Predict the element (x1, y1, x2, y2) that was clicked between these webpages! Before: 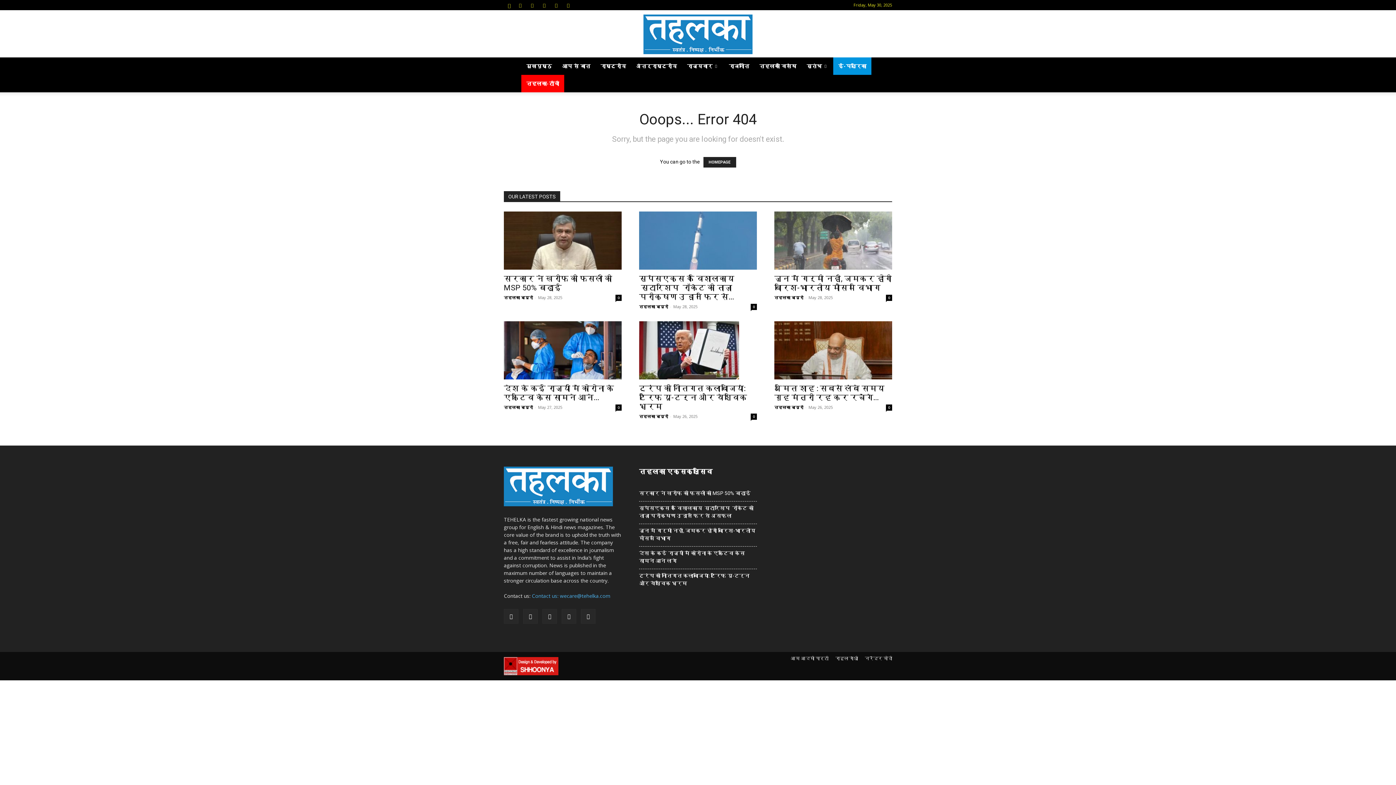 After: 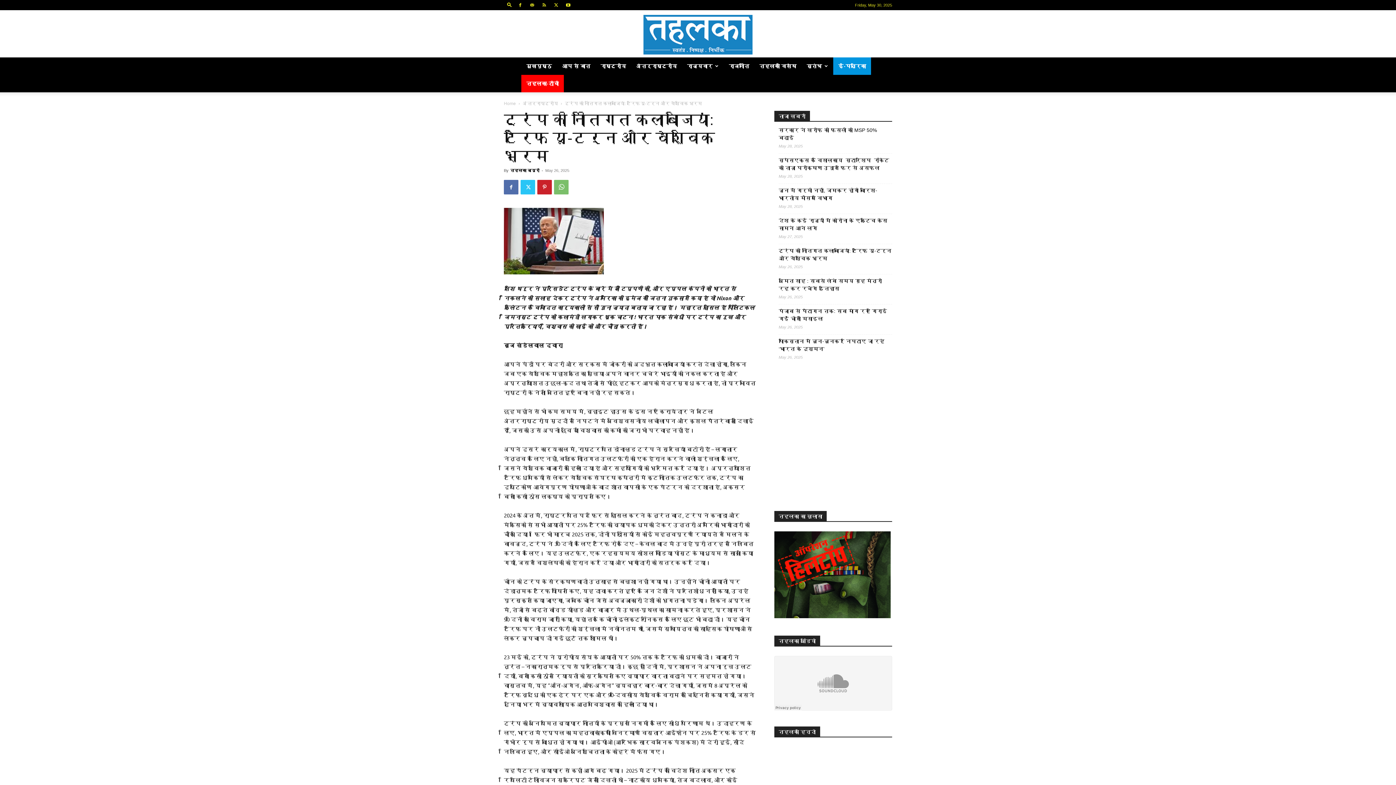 Action: bbox: (639, 384, 747, 411) label: ट्रंप की नीतिगत कलाबाजियां: टैरिफ यू-टर्न और वैश्विक भ्रम